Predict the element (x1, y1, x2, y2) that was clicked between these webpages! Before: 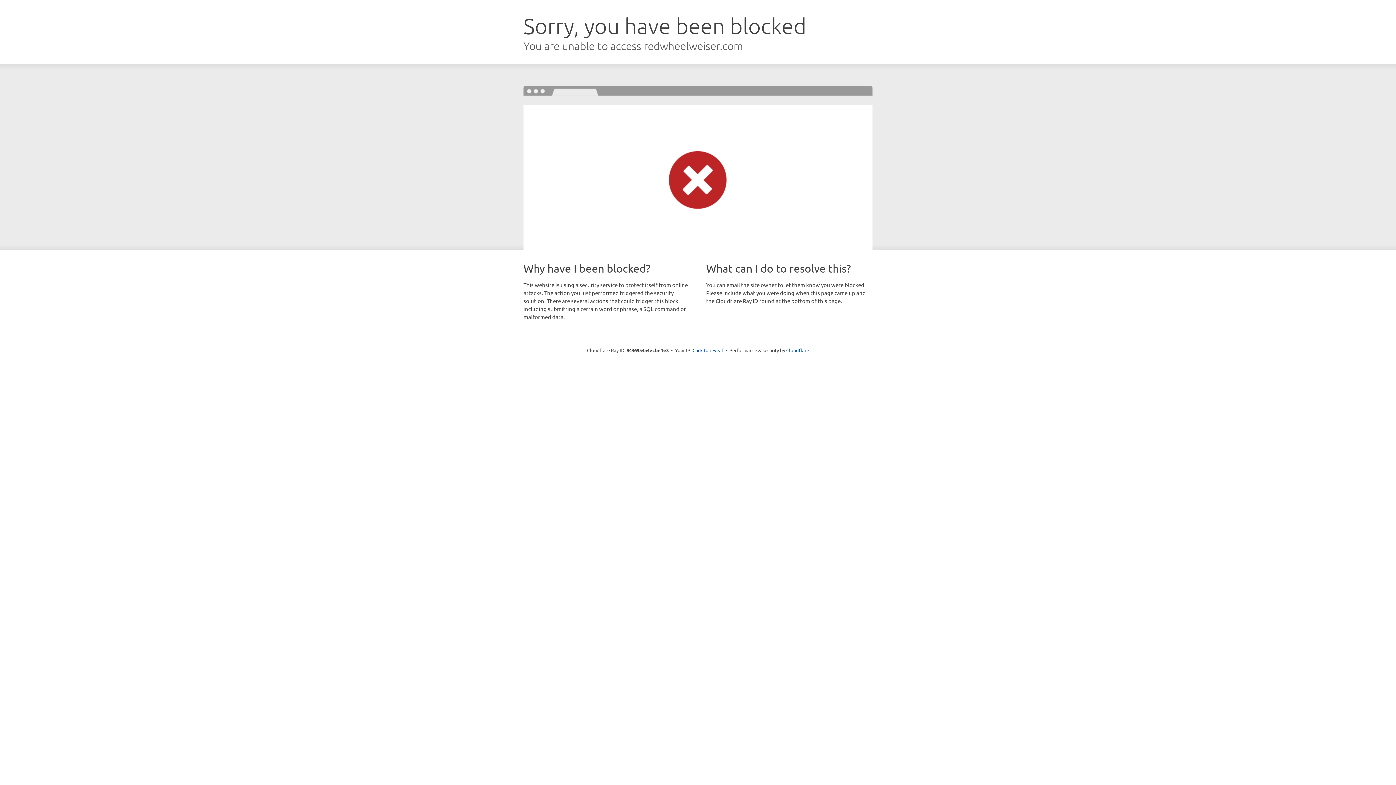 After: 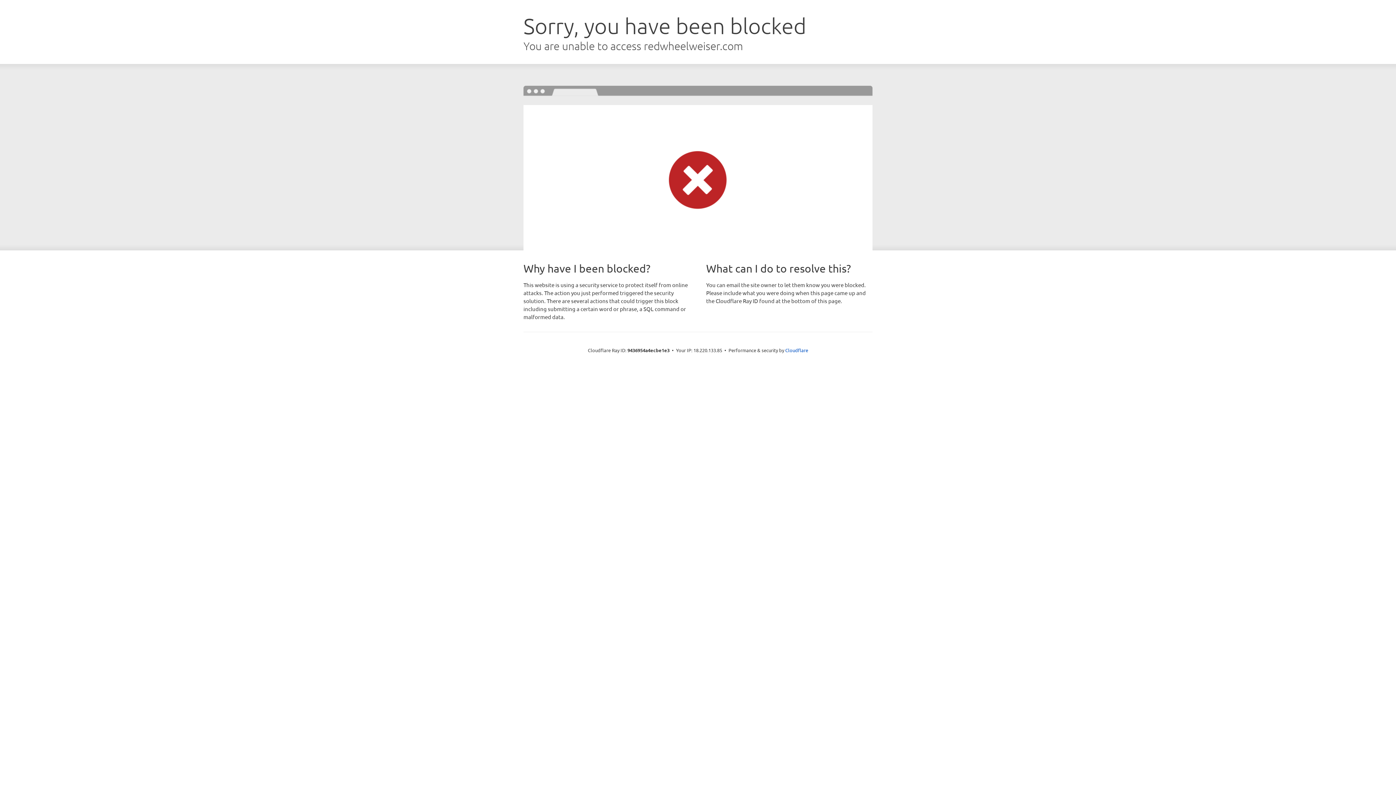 Action: label: Click to reveal bbox: (692, 346, 723, 353)